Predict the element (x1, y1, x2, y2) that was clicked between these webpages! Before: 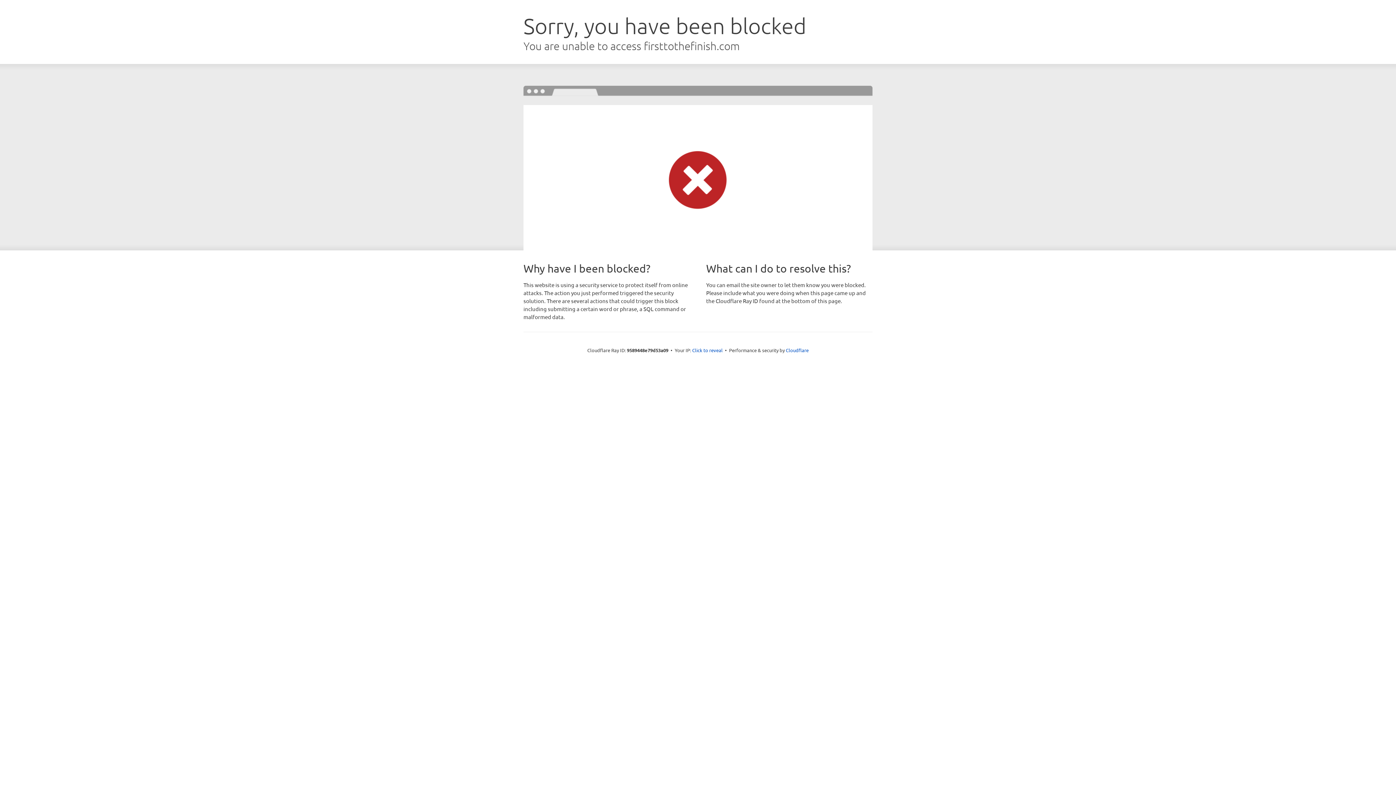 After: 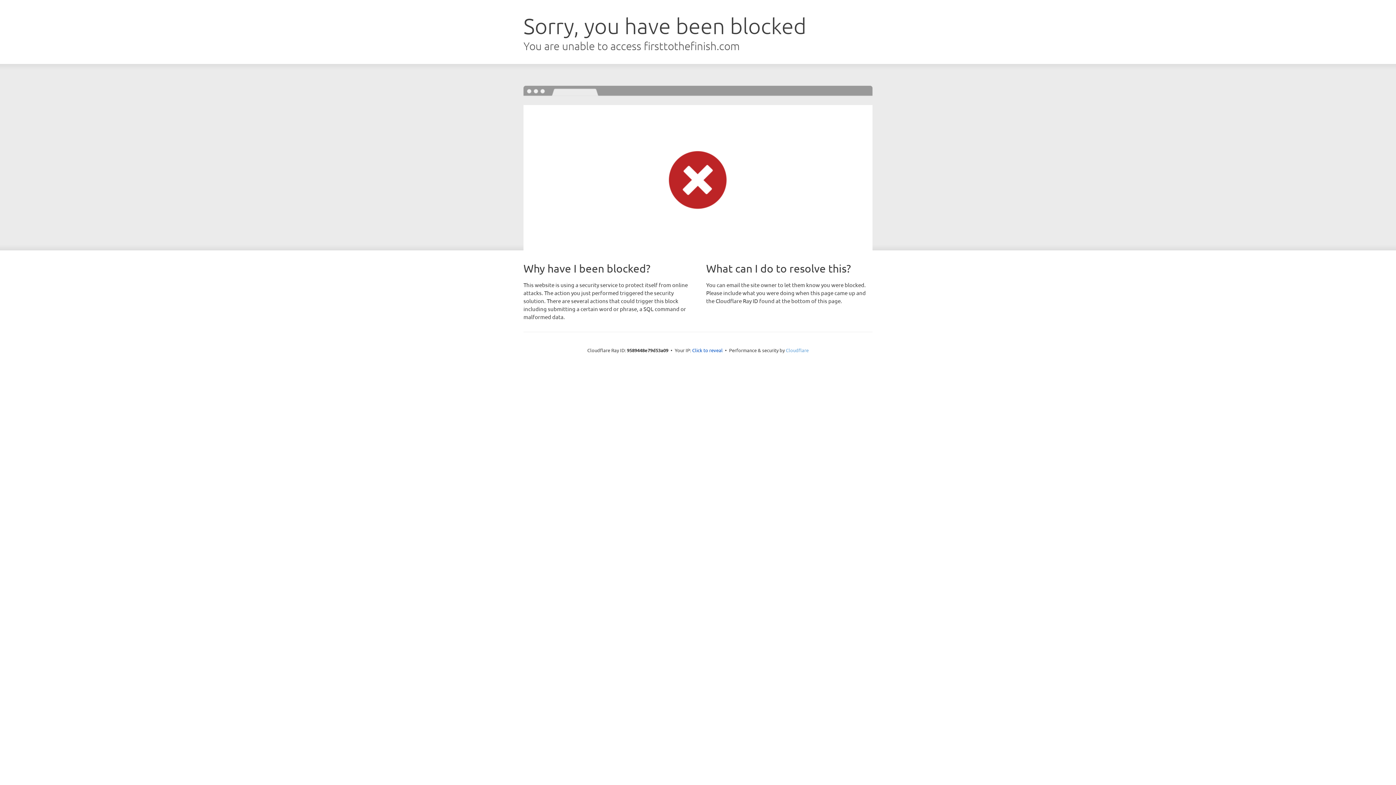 Action: bbox: (786, 347, 808, 353) label: Cloudflare